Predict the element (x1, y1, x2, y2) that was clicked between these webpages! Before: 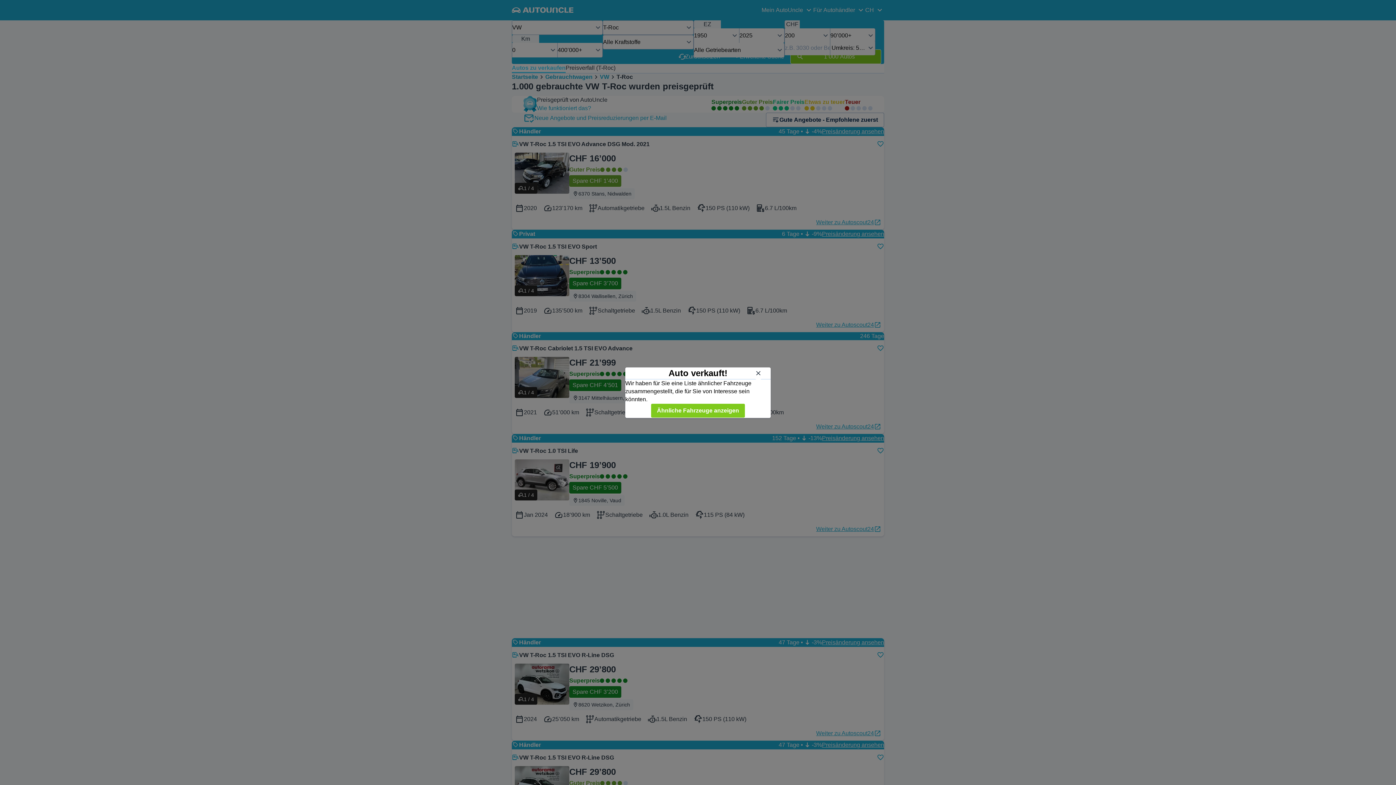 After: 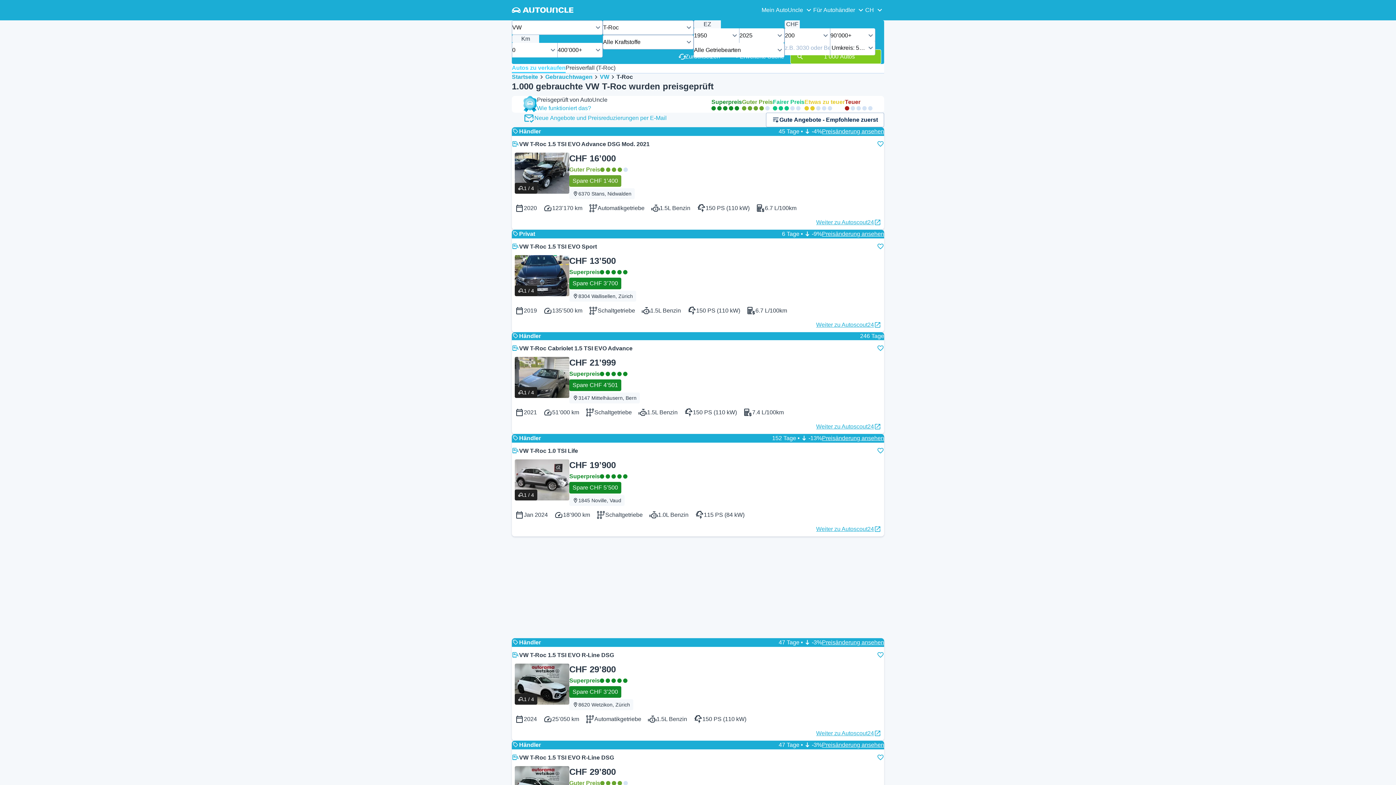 Action: bbox: (752, 366, 765, 379) label: Schließen